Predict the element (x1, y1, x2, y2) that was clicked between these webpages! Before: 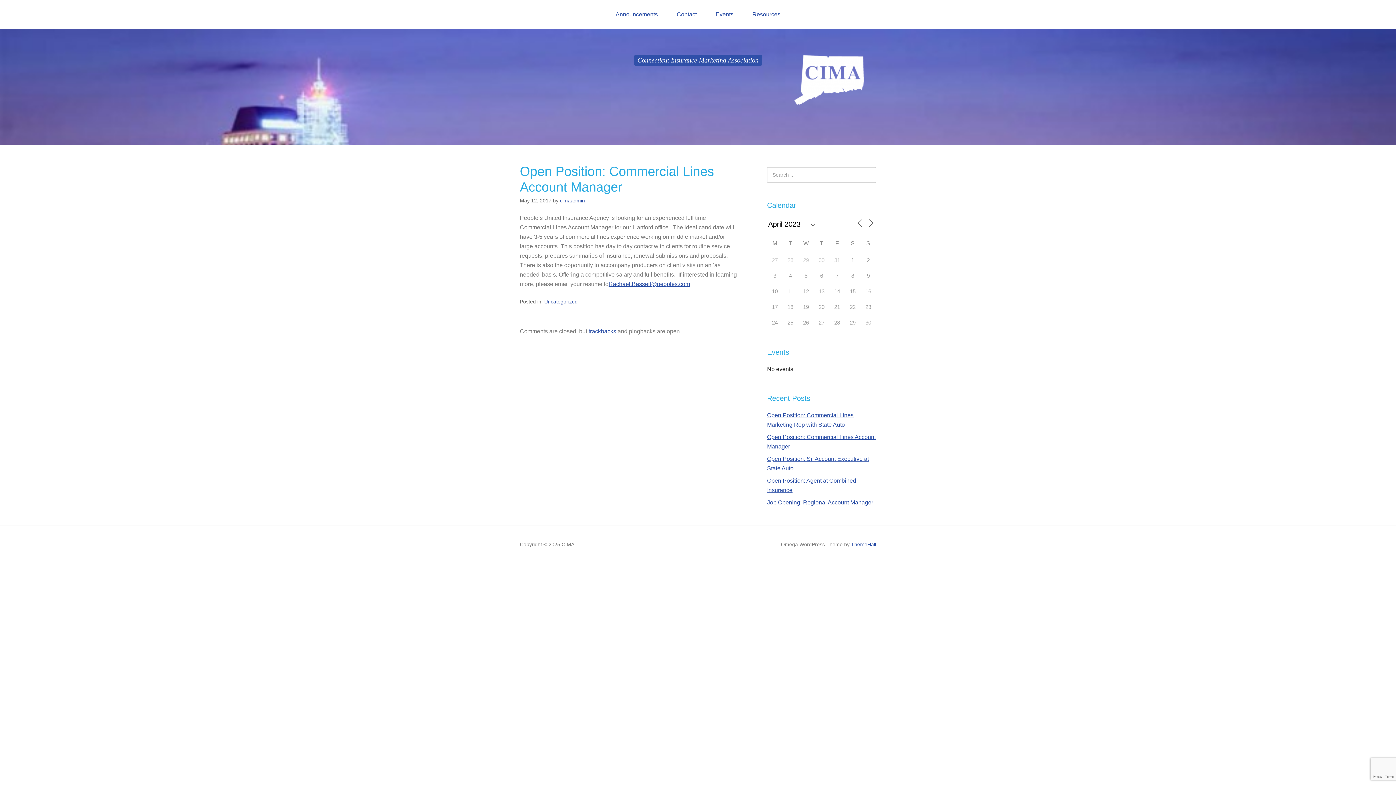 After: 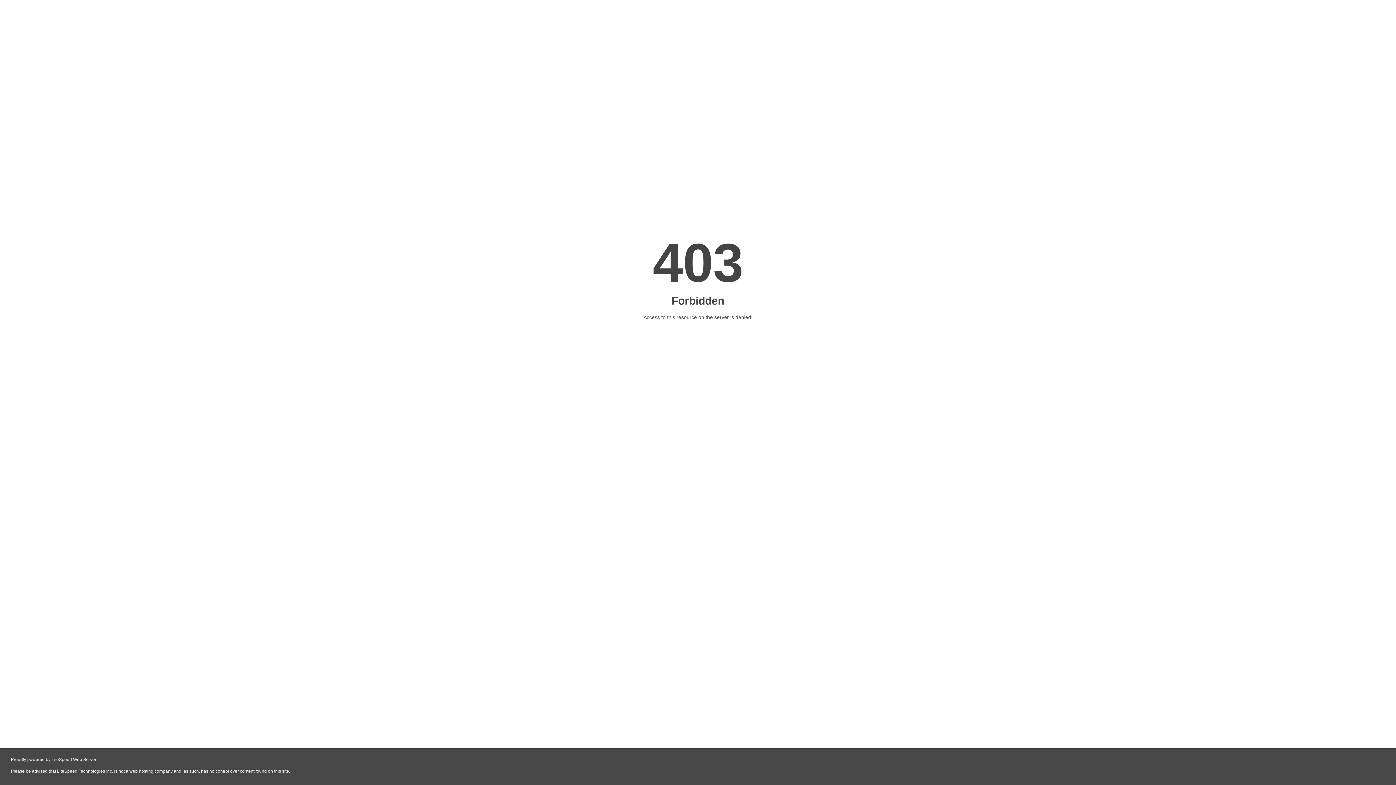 Action: label: ThemeHall bbox: (851, 540, 876, 548)